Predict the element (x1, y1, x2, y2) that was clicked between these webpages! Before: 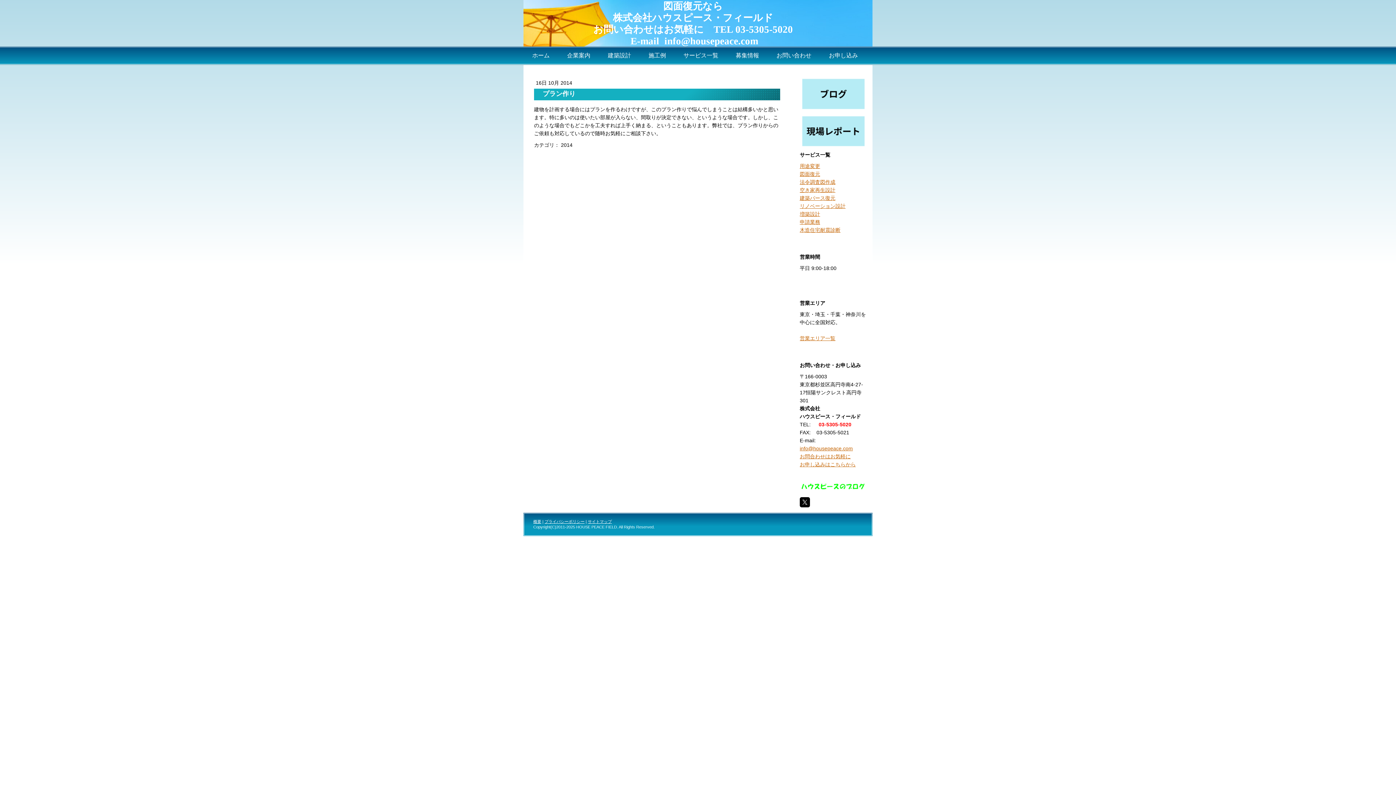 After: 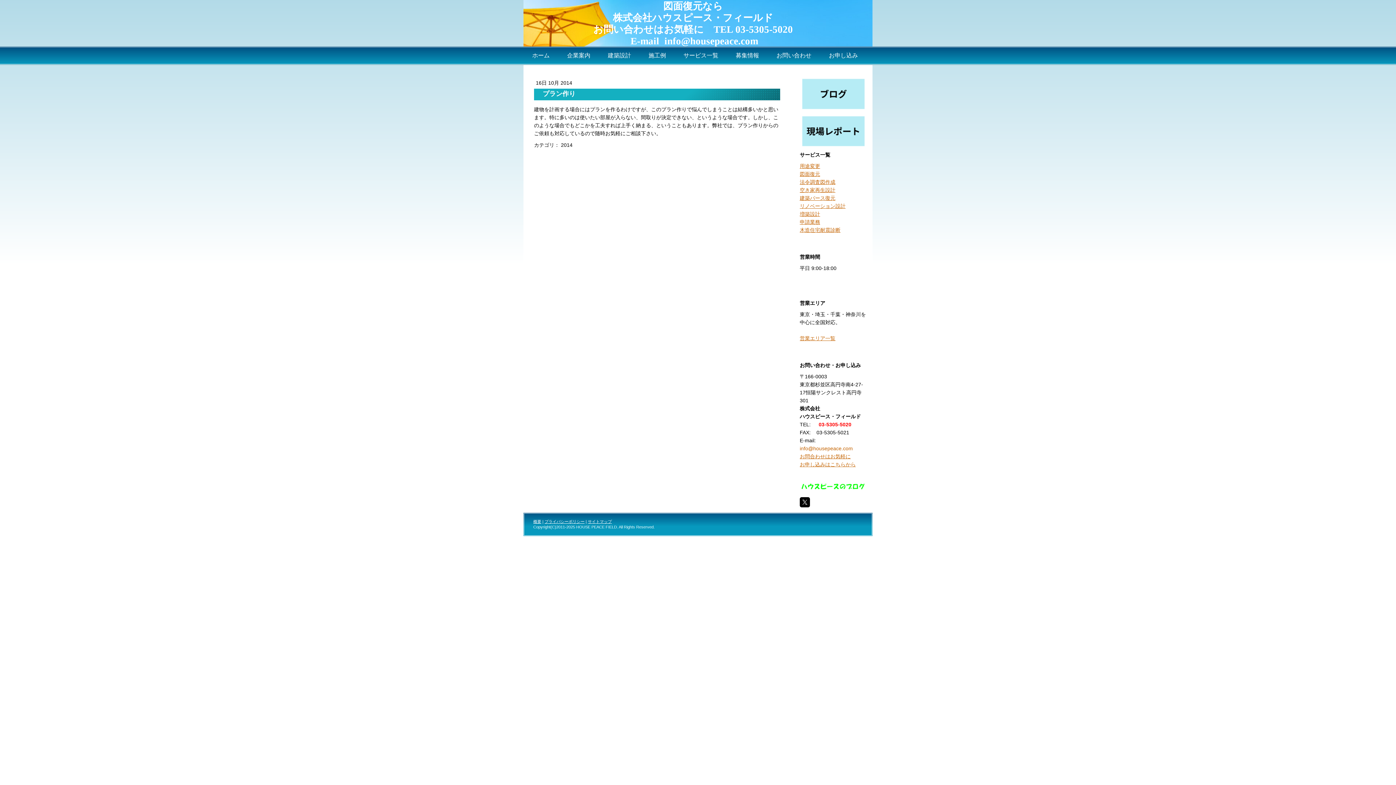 Action: bbox: (800, 445, 853, 451) label: info@housepeace.com